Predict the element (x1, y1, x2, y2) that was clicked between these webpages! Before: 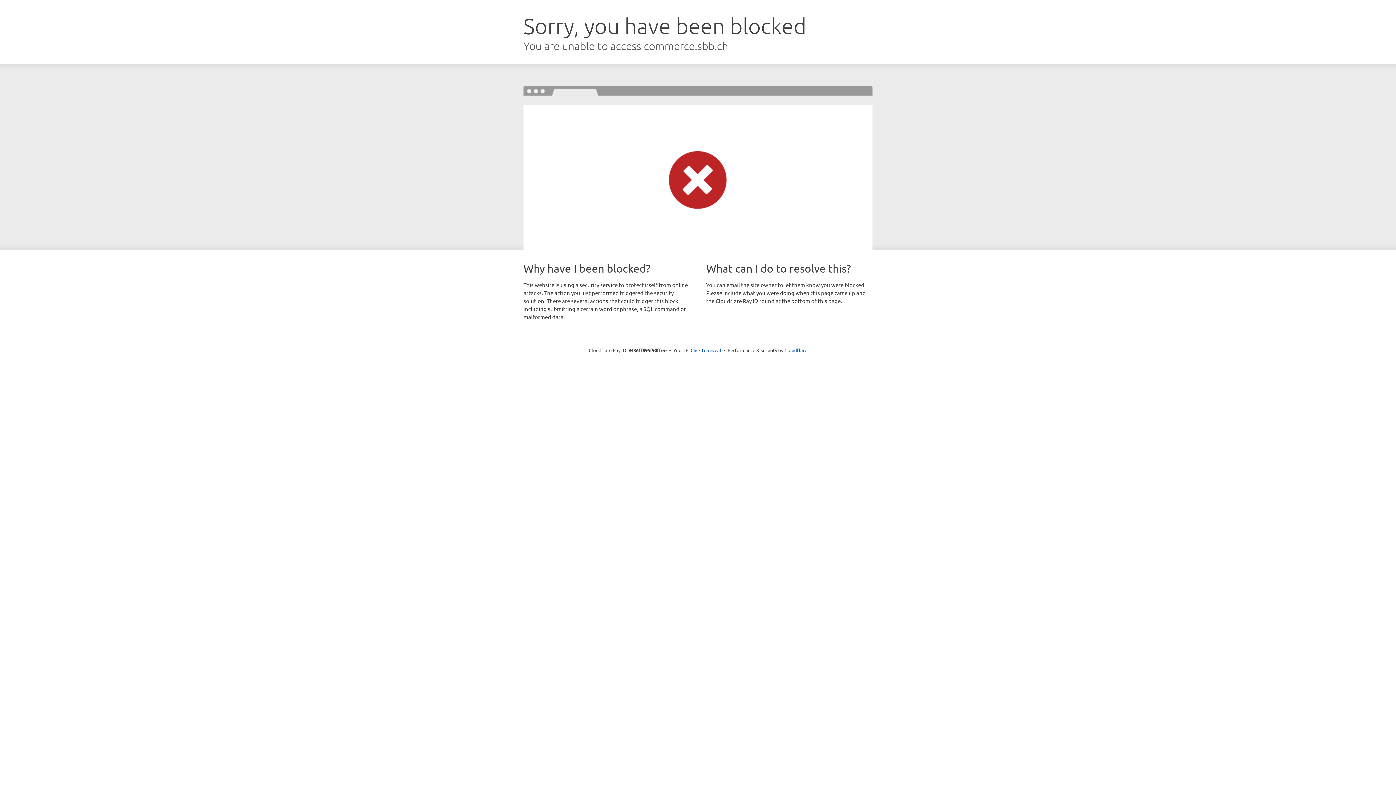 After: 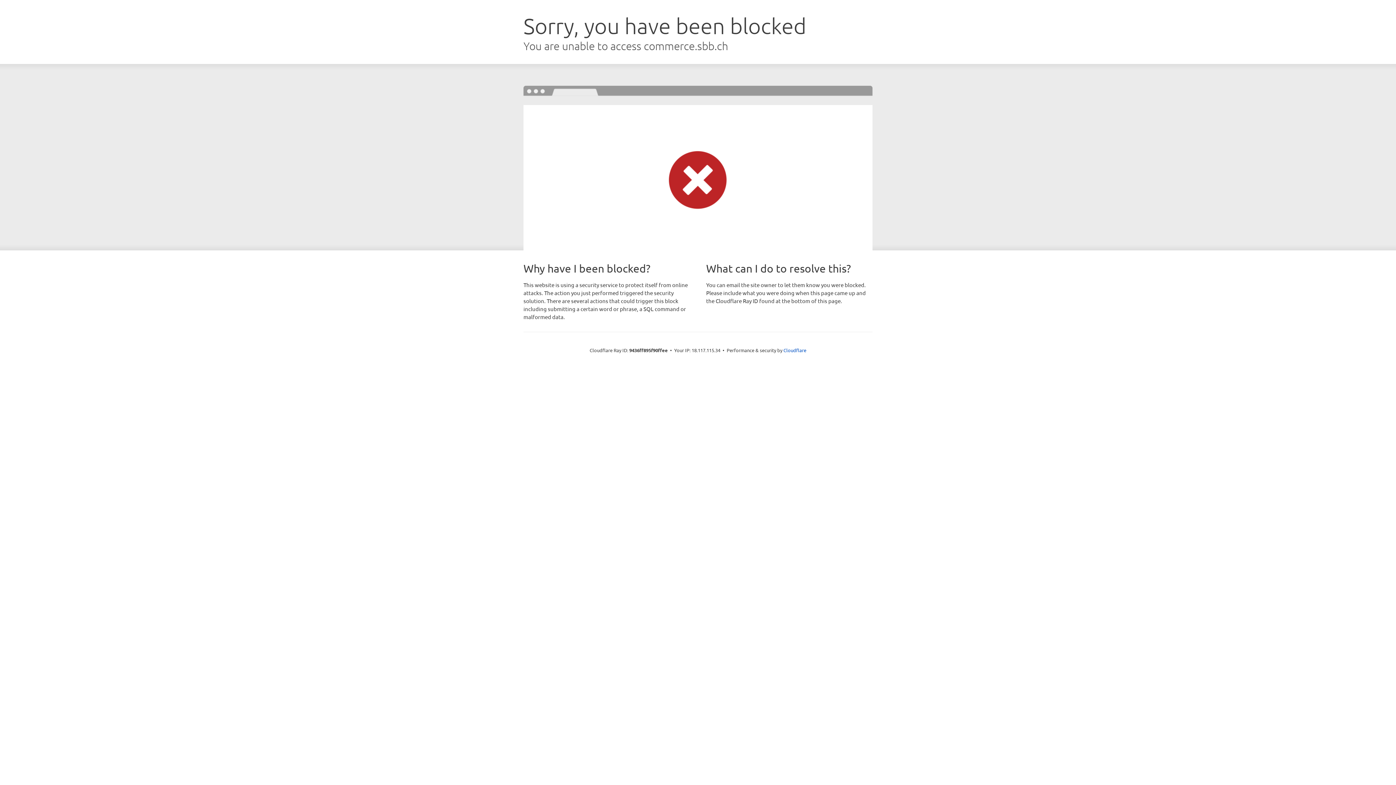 Action: label: Click to reveal bbox: (690, 346, 721, 353)